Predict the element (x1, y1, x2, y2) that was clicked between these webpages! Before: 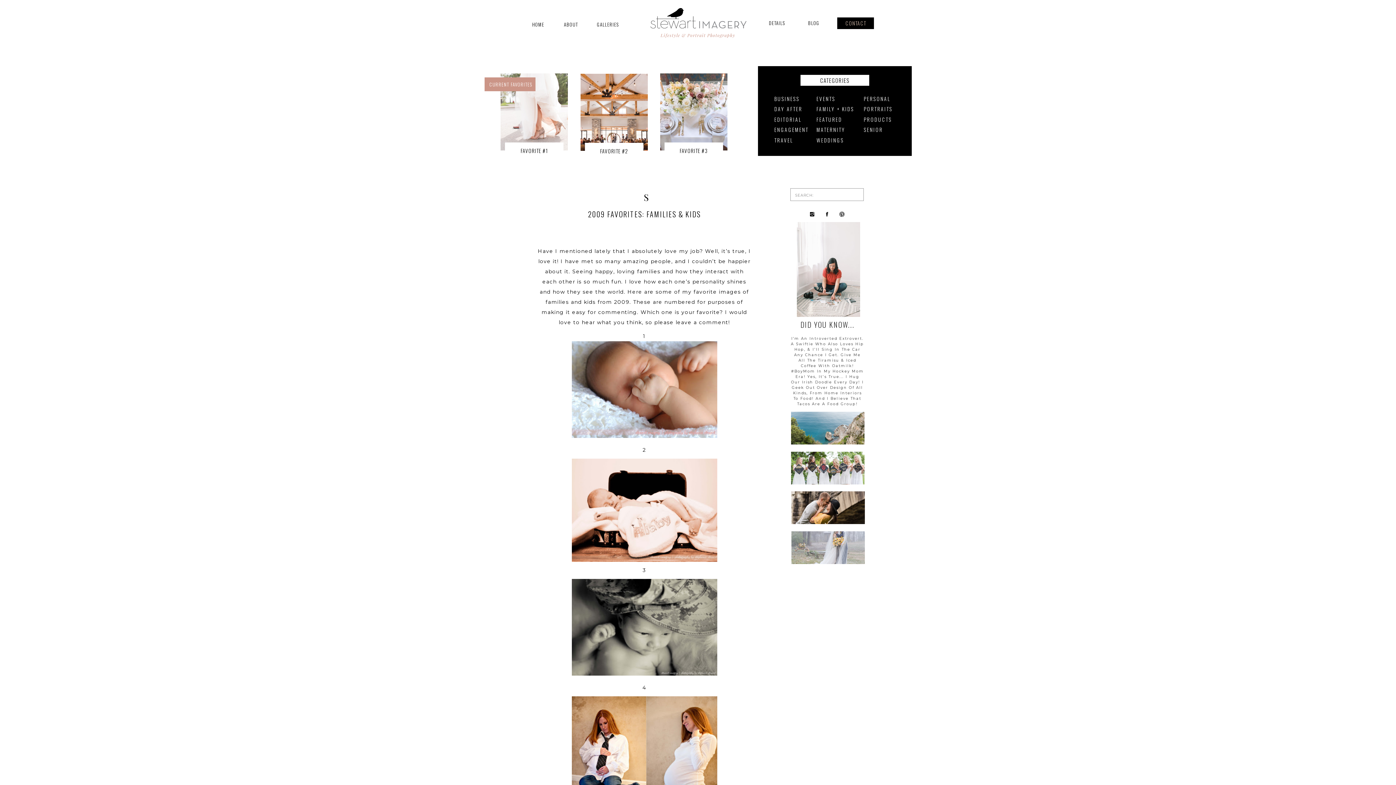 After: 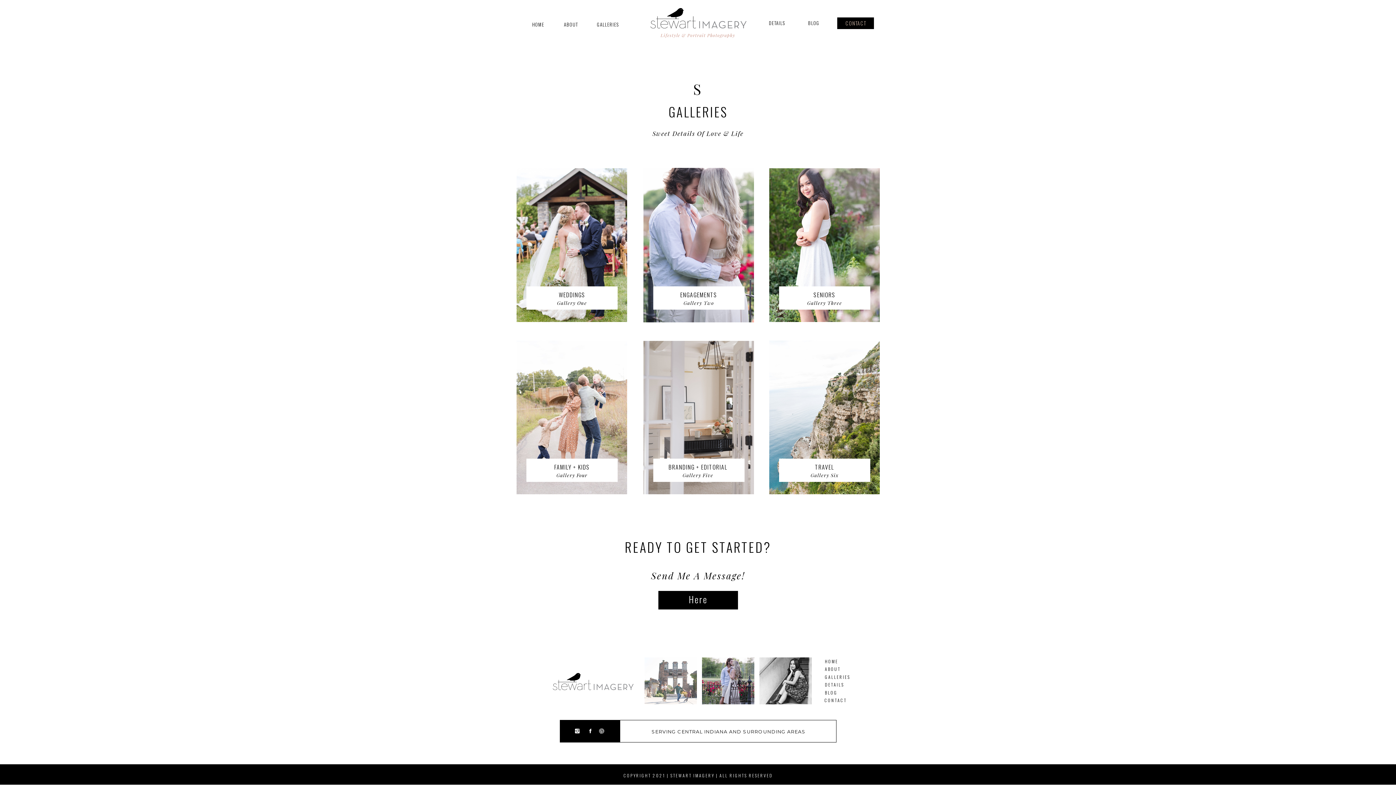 Action: label: GALLERIES bbox: (595, 20, 621, 27)